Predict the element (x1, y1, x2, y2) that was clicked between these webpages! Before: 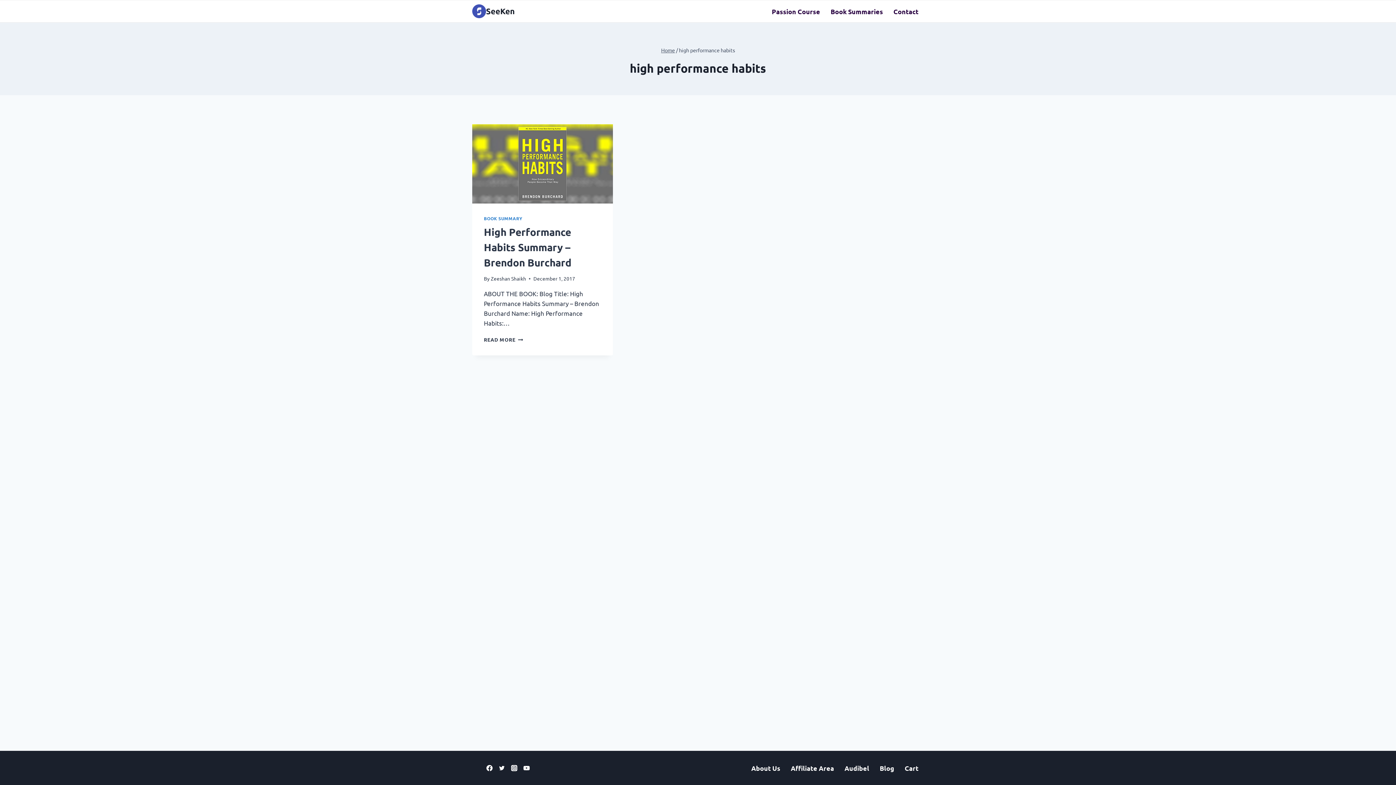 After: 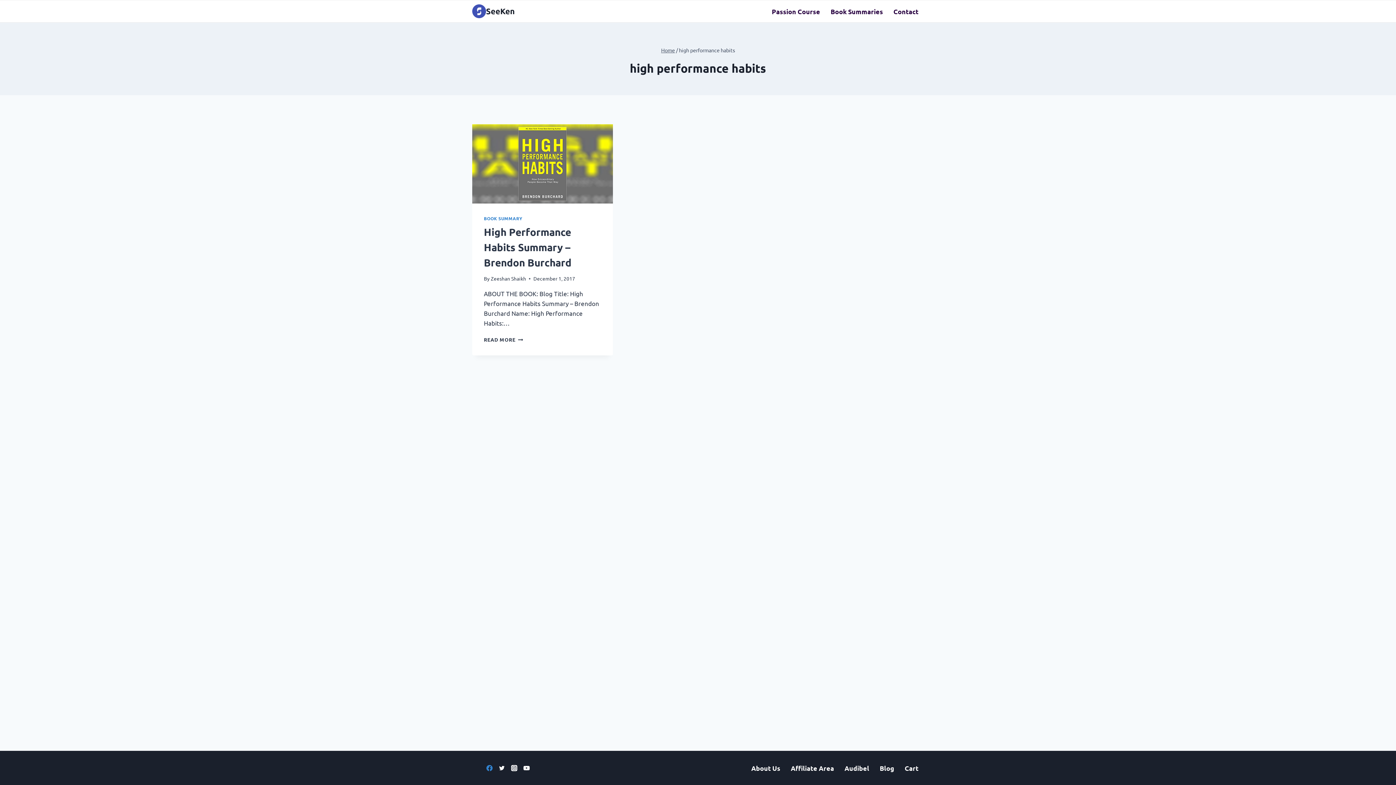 Action: label: Facebook bbox: (483, 762, 495, 774)